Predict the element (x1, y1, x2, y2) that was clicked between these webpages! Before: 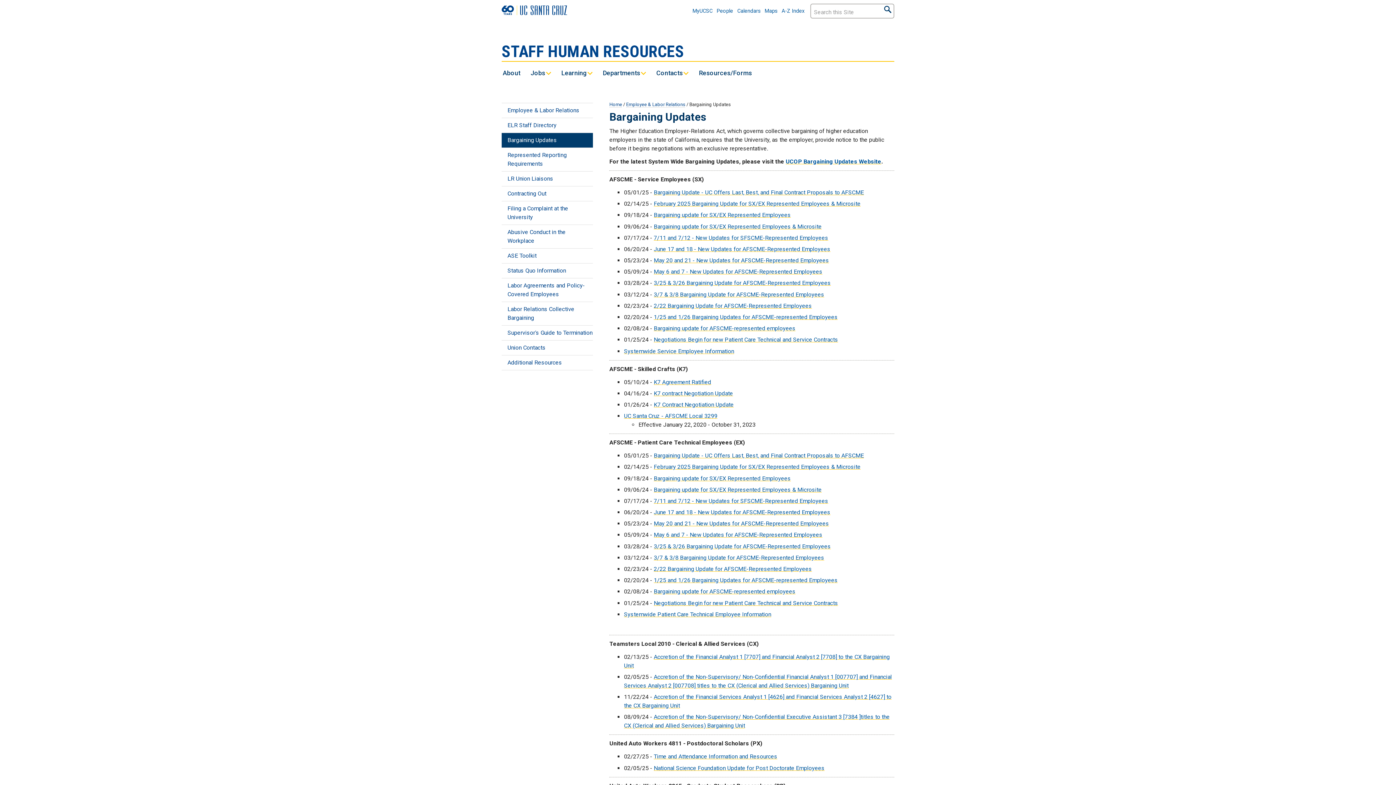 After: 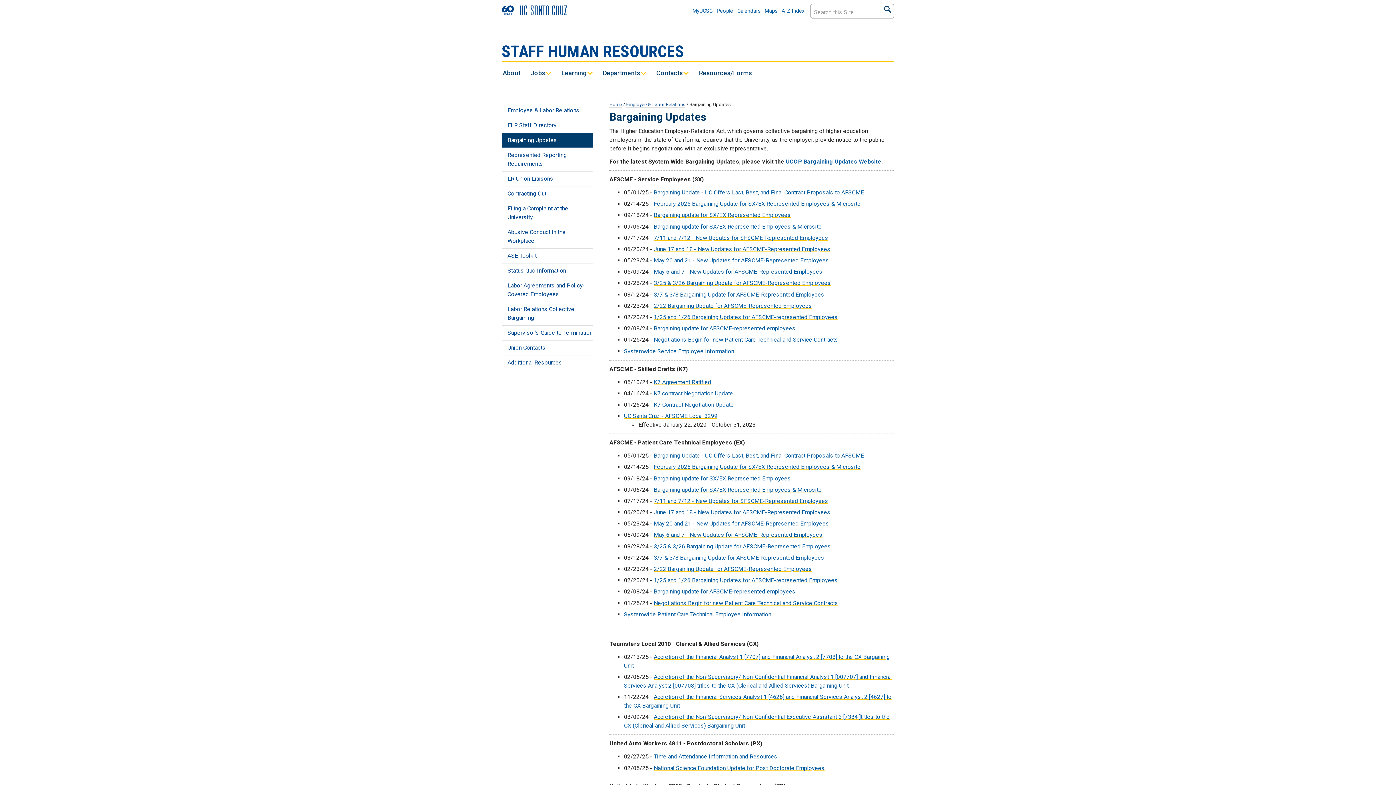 Action: bbox: (653, 268, 822, 275) label: May 6 and 7 - New Updates for AFSCME-Represented Employees